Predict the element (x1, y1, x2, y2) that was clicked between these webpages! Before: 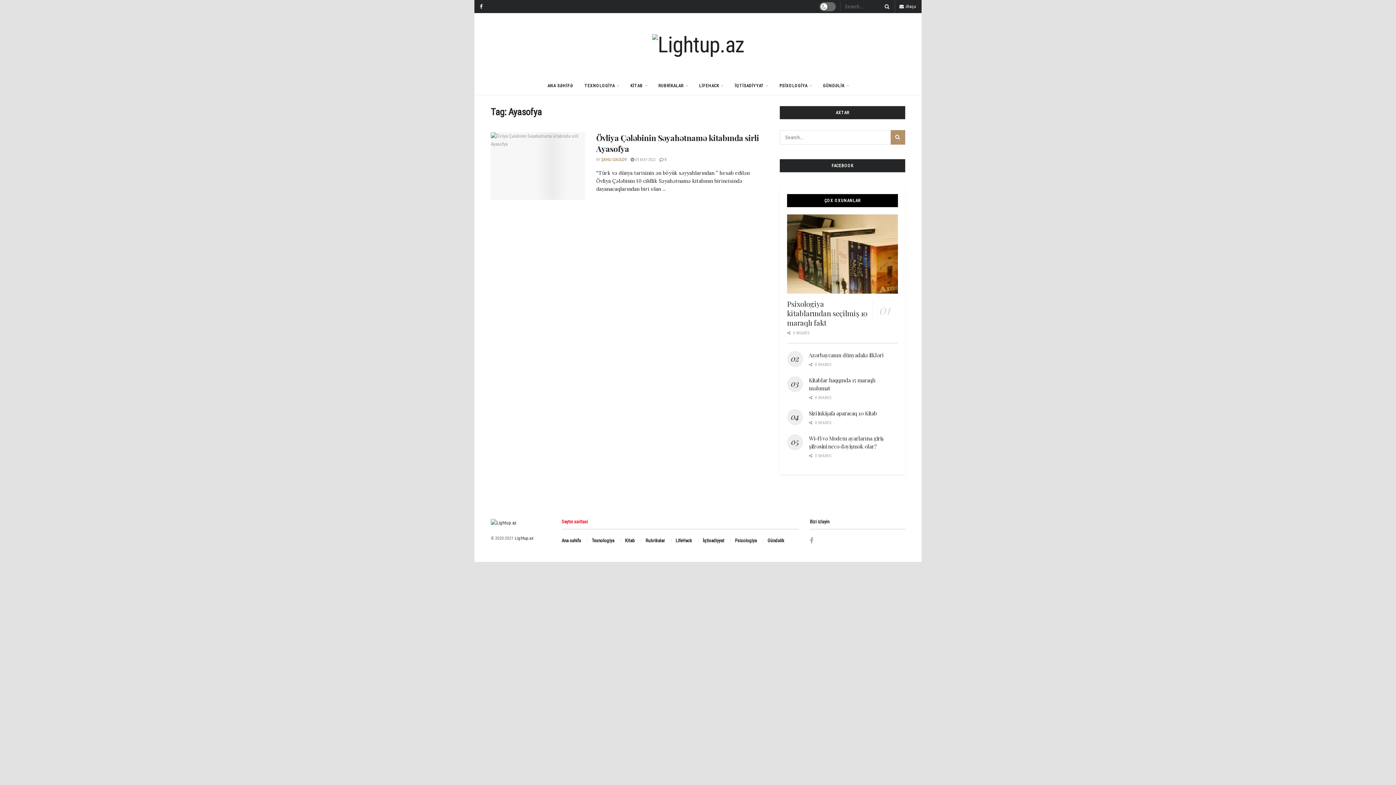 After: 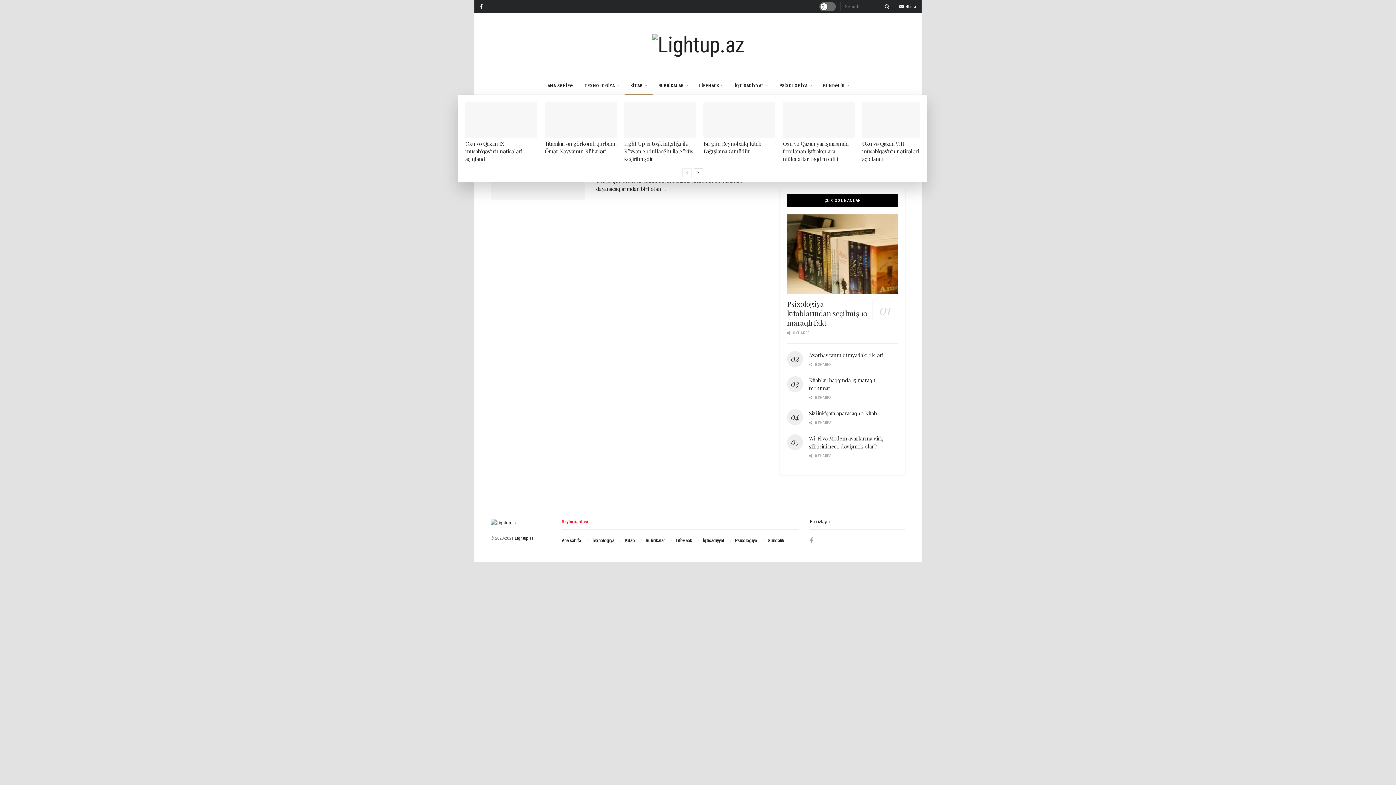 Action: label: KİTAB bbox: (624, 76, 652, 94)